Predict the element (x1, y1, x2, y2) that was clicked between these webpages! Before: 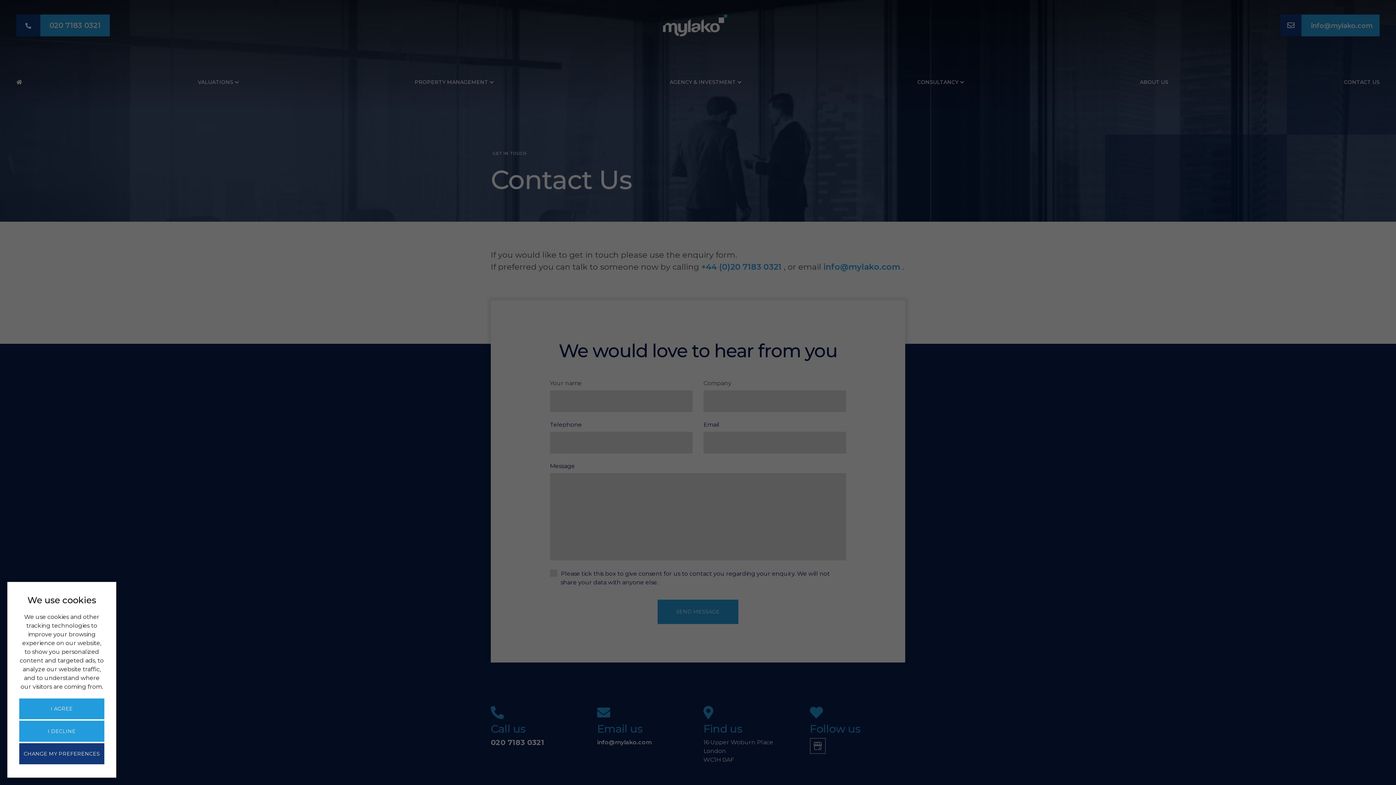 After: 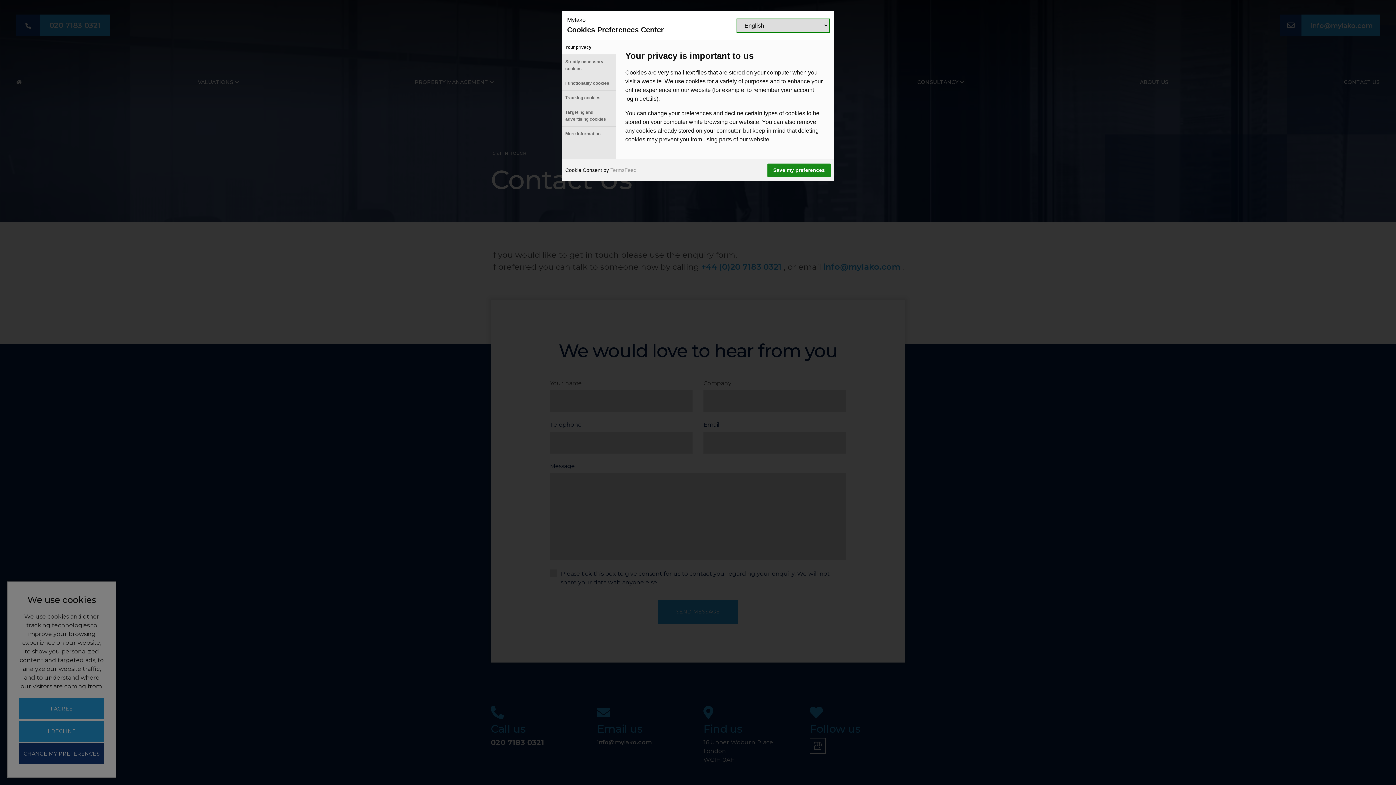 Action: label: CHANGE MY PREFERENCES bbox: (19, 743, 104, 764)